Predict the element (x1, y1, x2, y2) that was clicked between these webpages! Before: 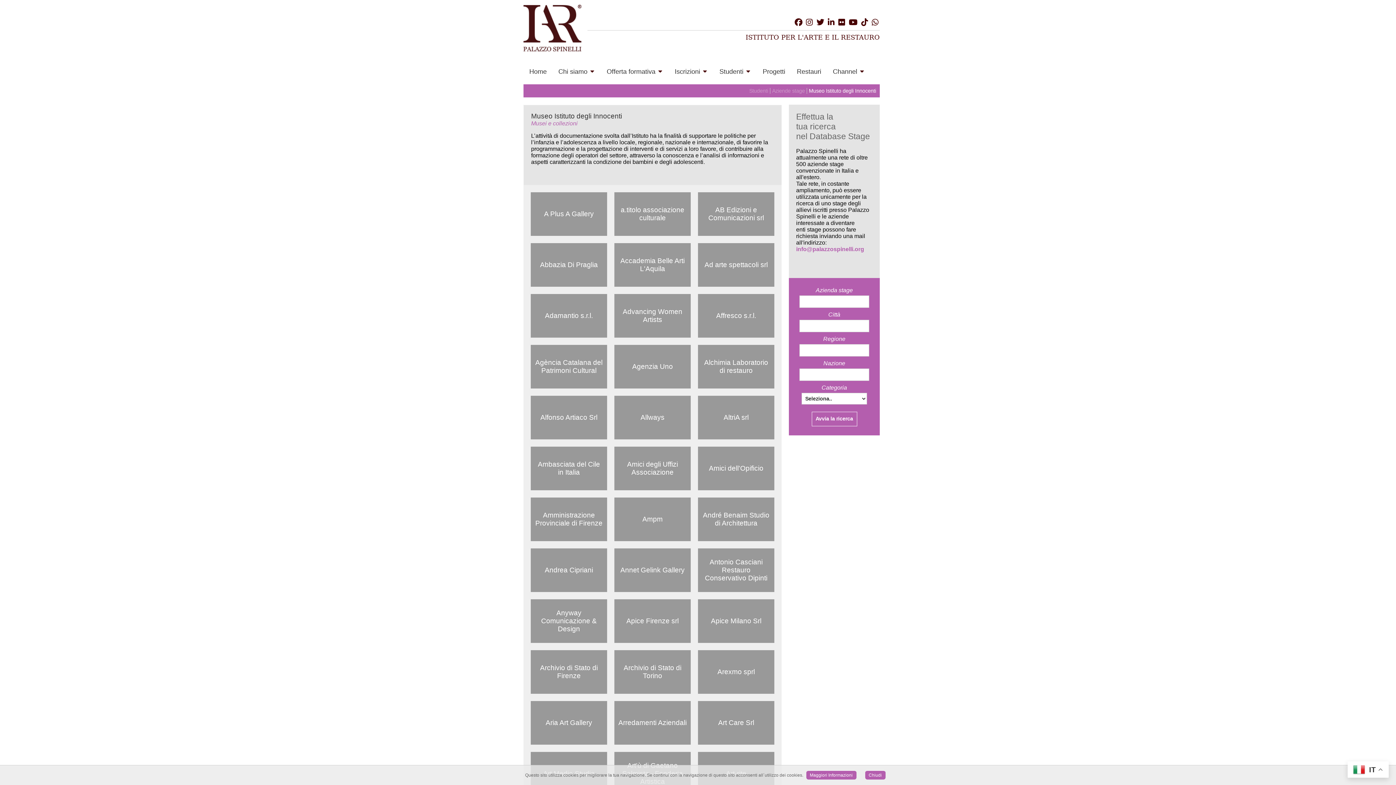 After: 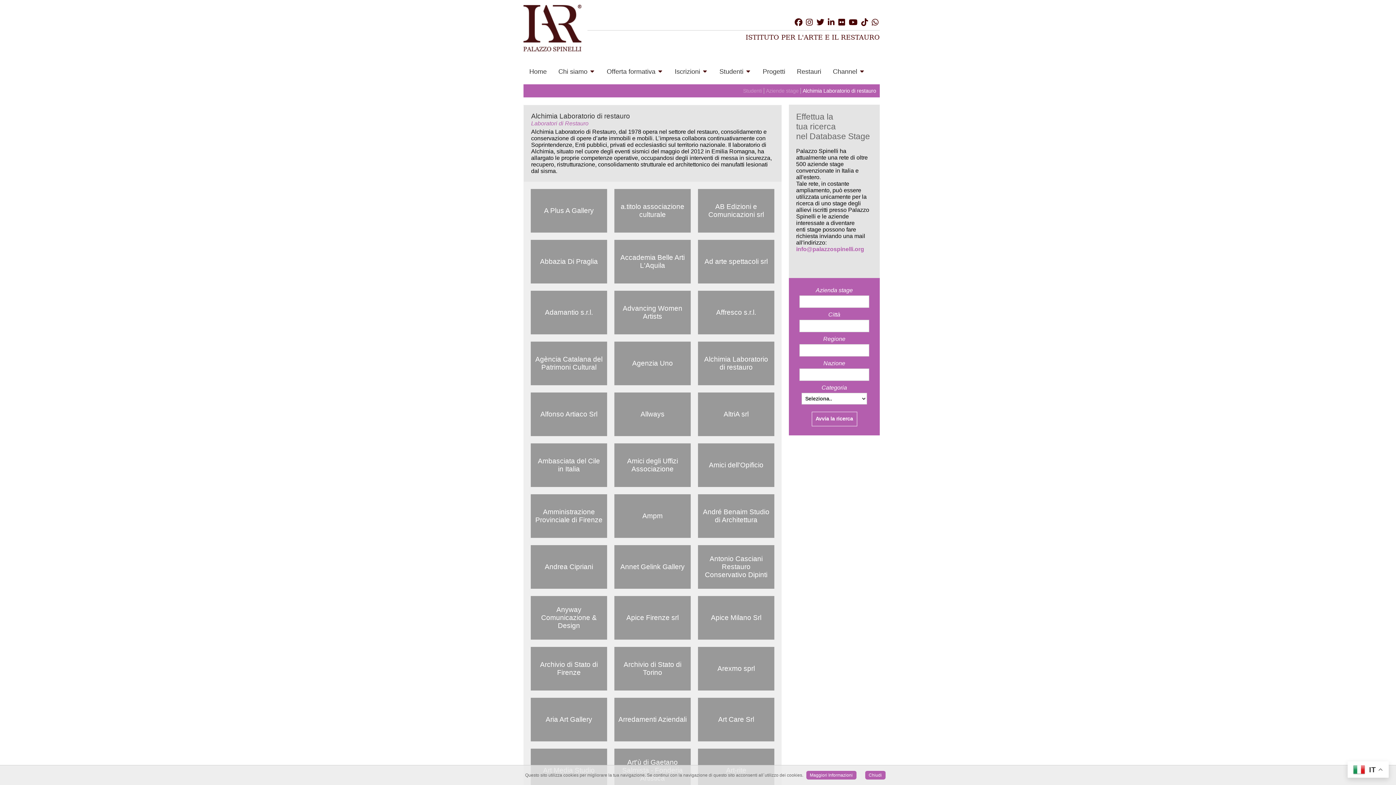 Action: label: Alchimia Laboratorio di restauro bbox: (701, 358, 770, 374)